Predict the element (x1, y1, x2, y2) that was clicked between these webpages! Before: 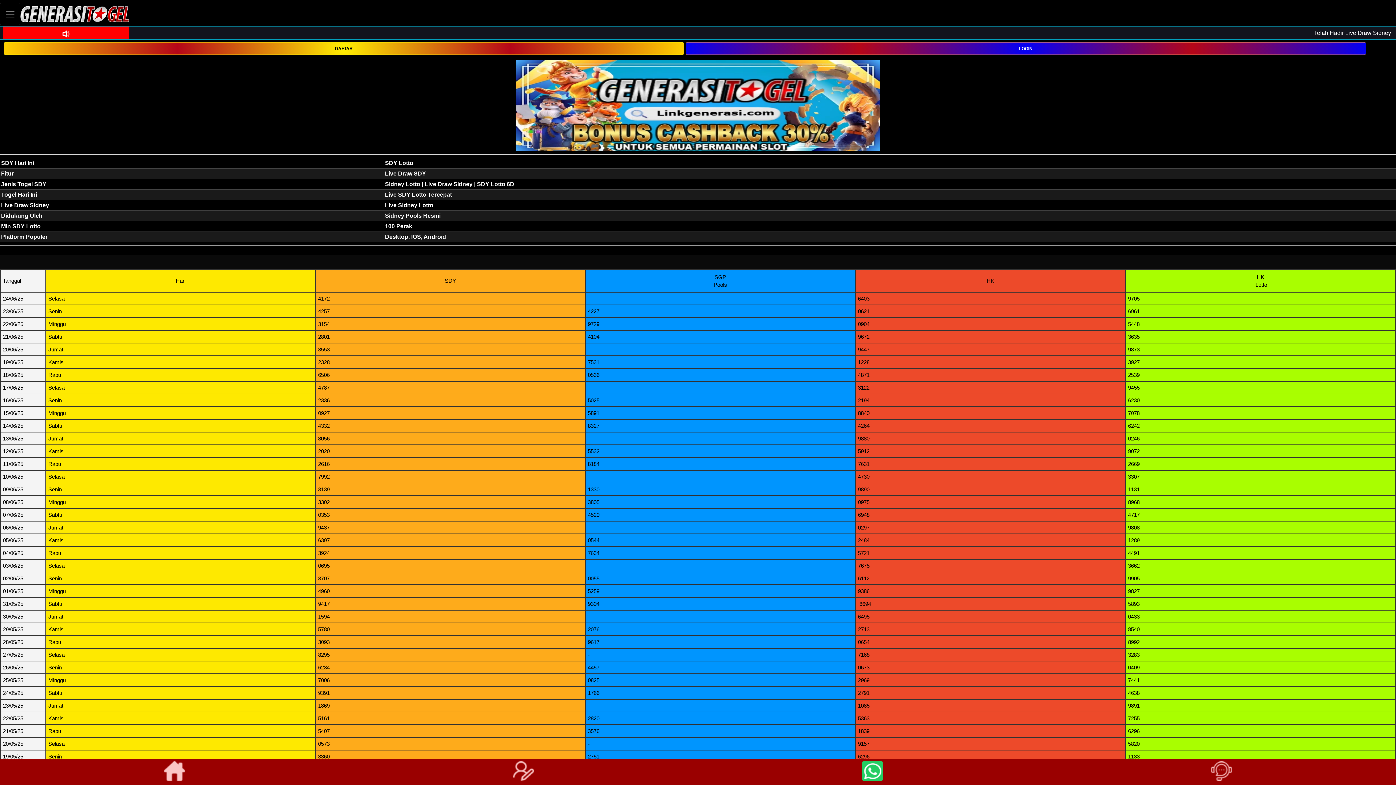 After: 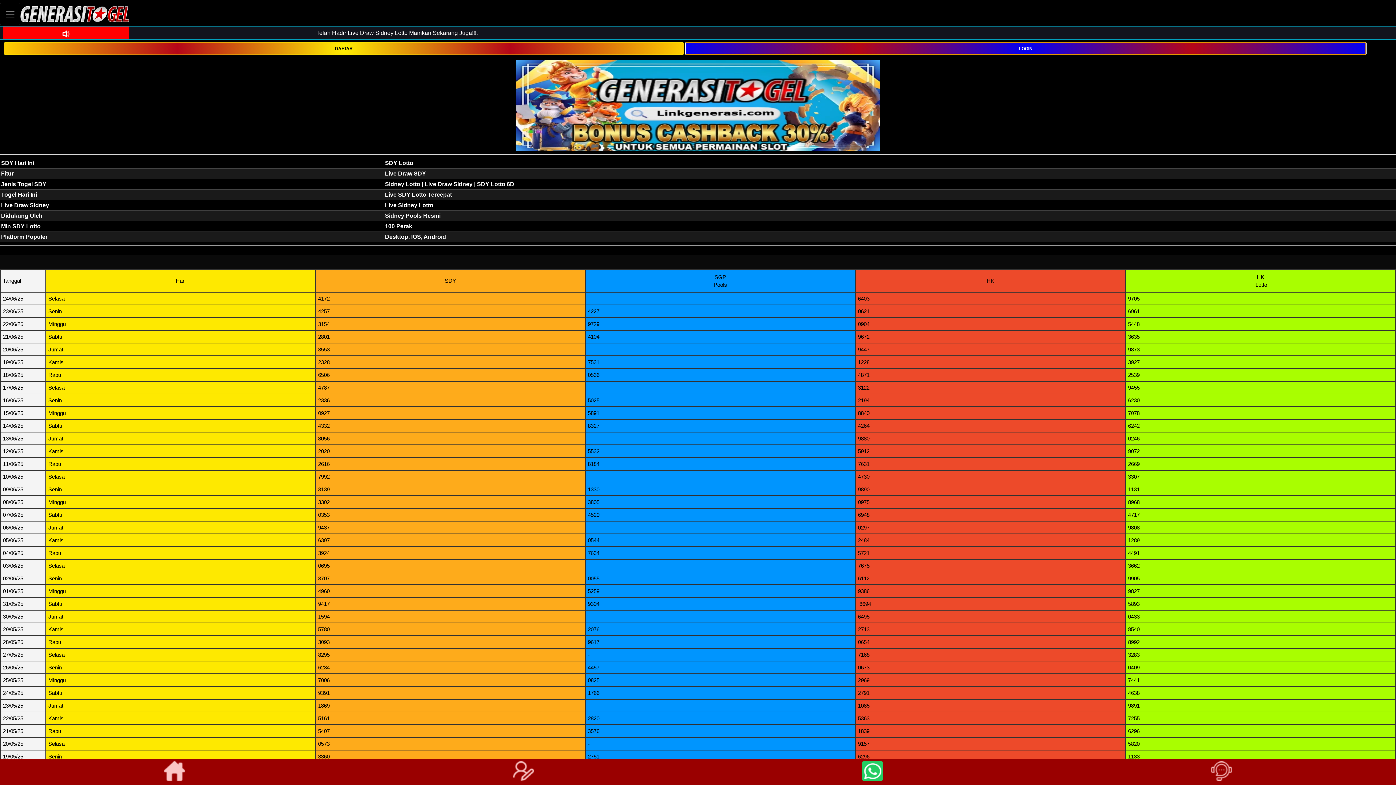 Action: label: LOGIN bbox: (685, 44, 1366, 51)